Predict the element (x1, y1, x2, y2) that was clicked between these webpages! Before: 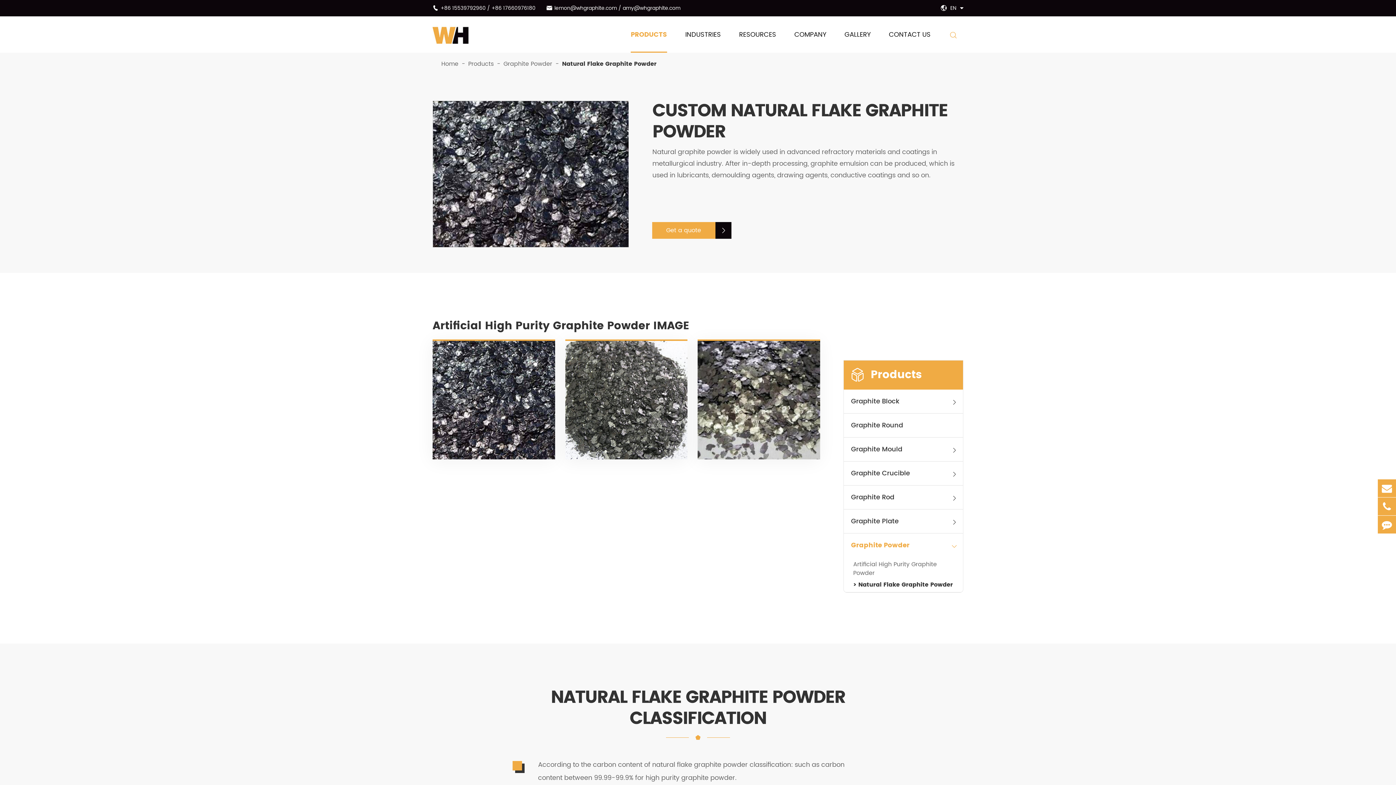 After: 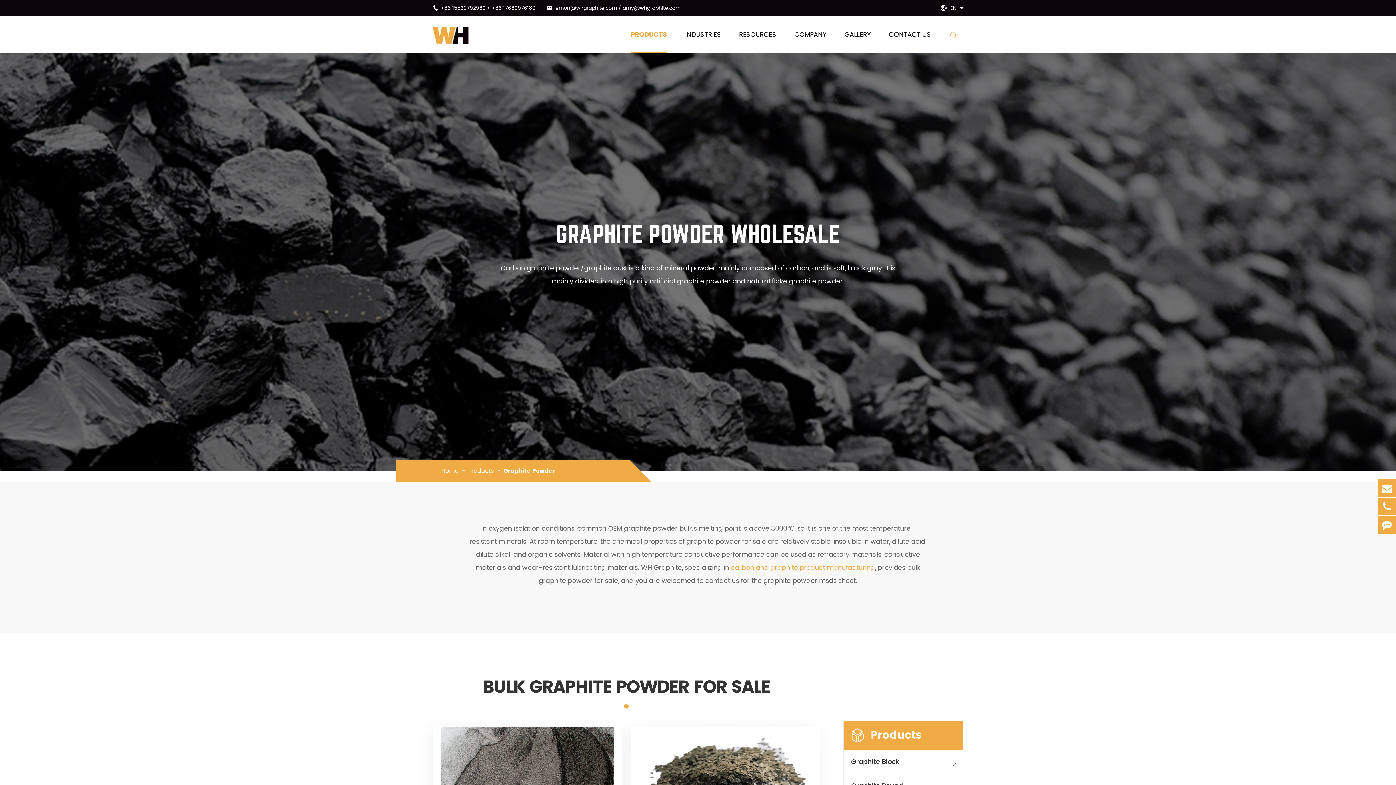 Action: label: Graphite Powder bbox: (503, 59, 552, 68)